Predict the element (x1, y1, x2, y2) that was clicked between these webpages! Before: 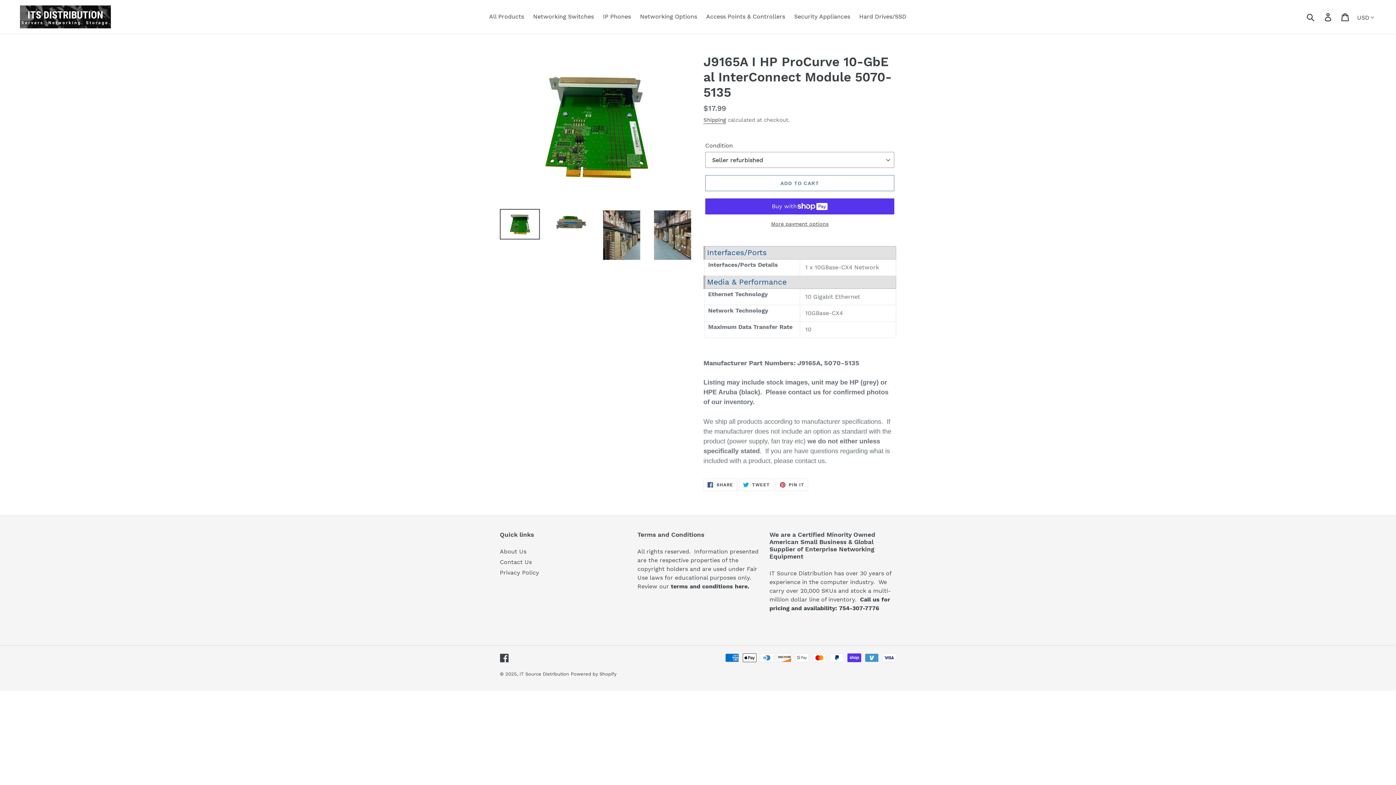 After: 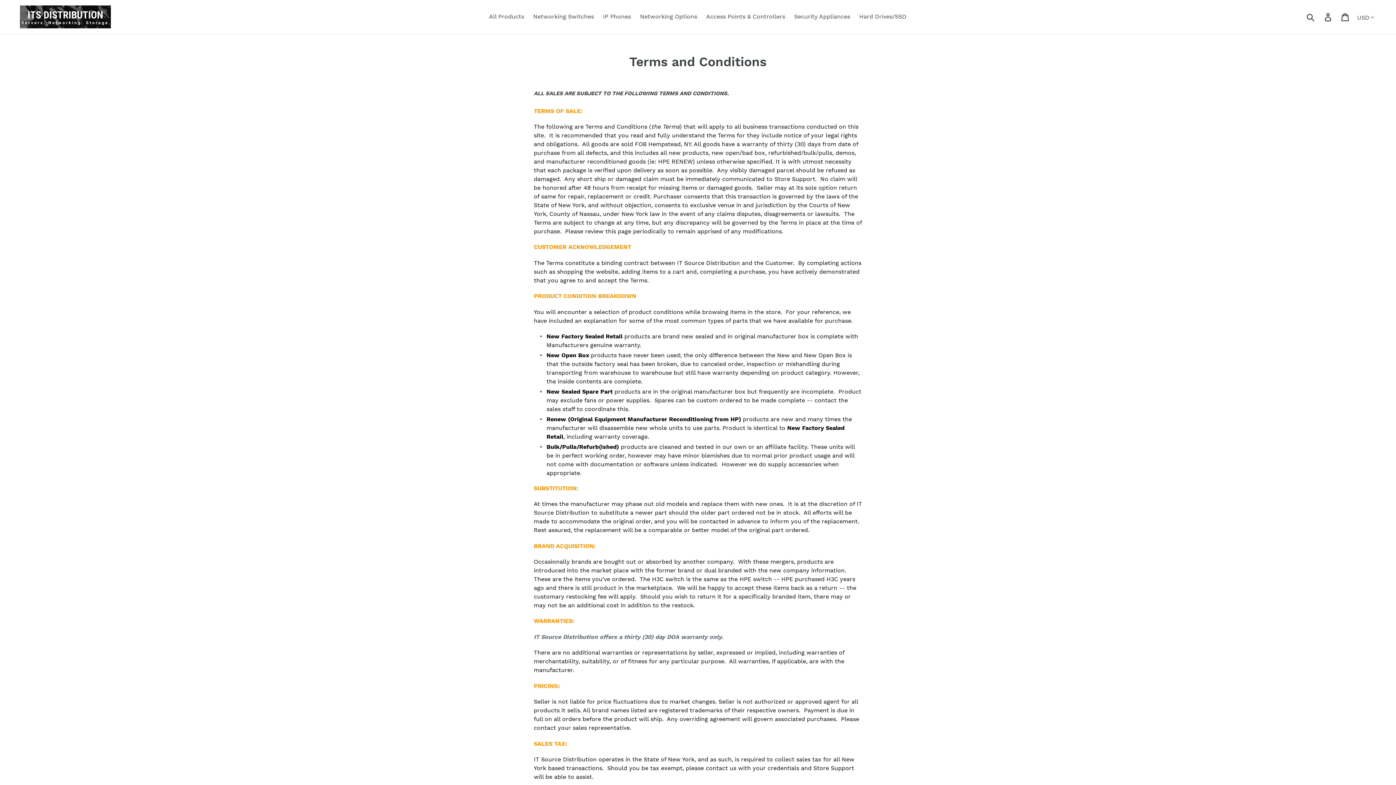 Action: bbox: (671, 583, 749, 590) label: terms and conditions here.